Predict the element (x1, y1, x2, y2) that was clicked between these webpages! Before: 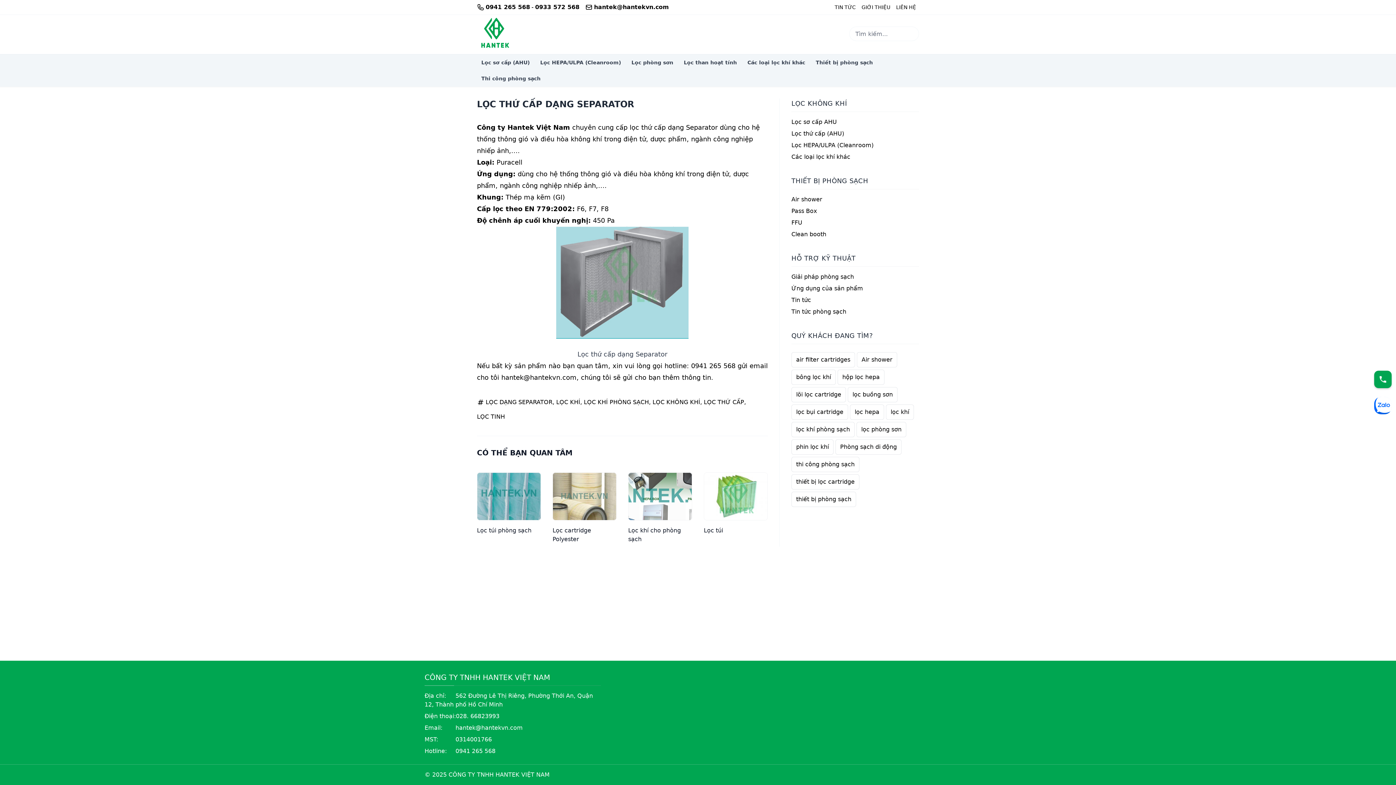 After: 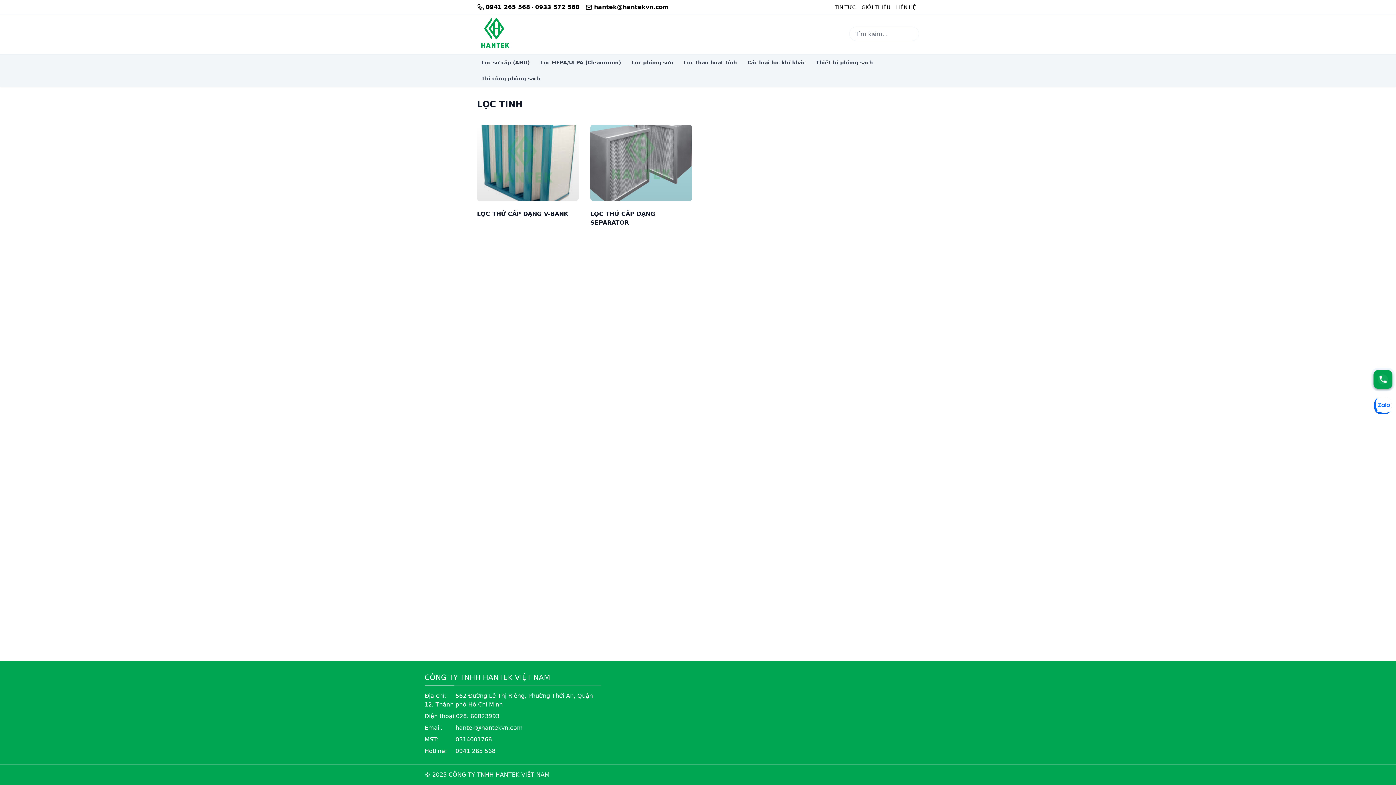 Action: bbox: (477, 409, 505, 424) label: LỌC TINH